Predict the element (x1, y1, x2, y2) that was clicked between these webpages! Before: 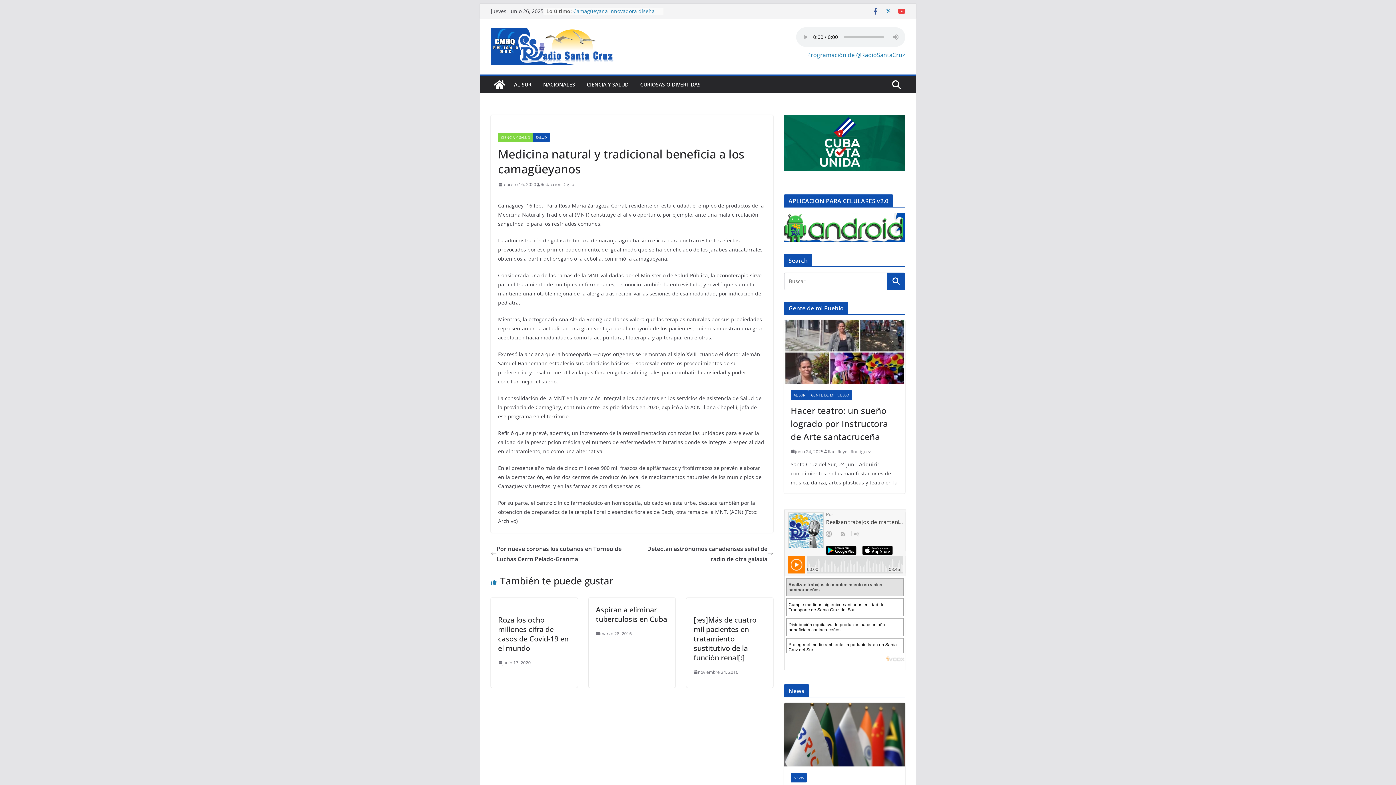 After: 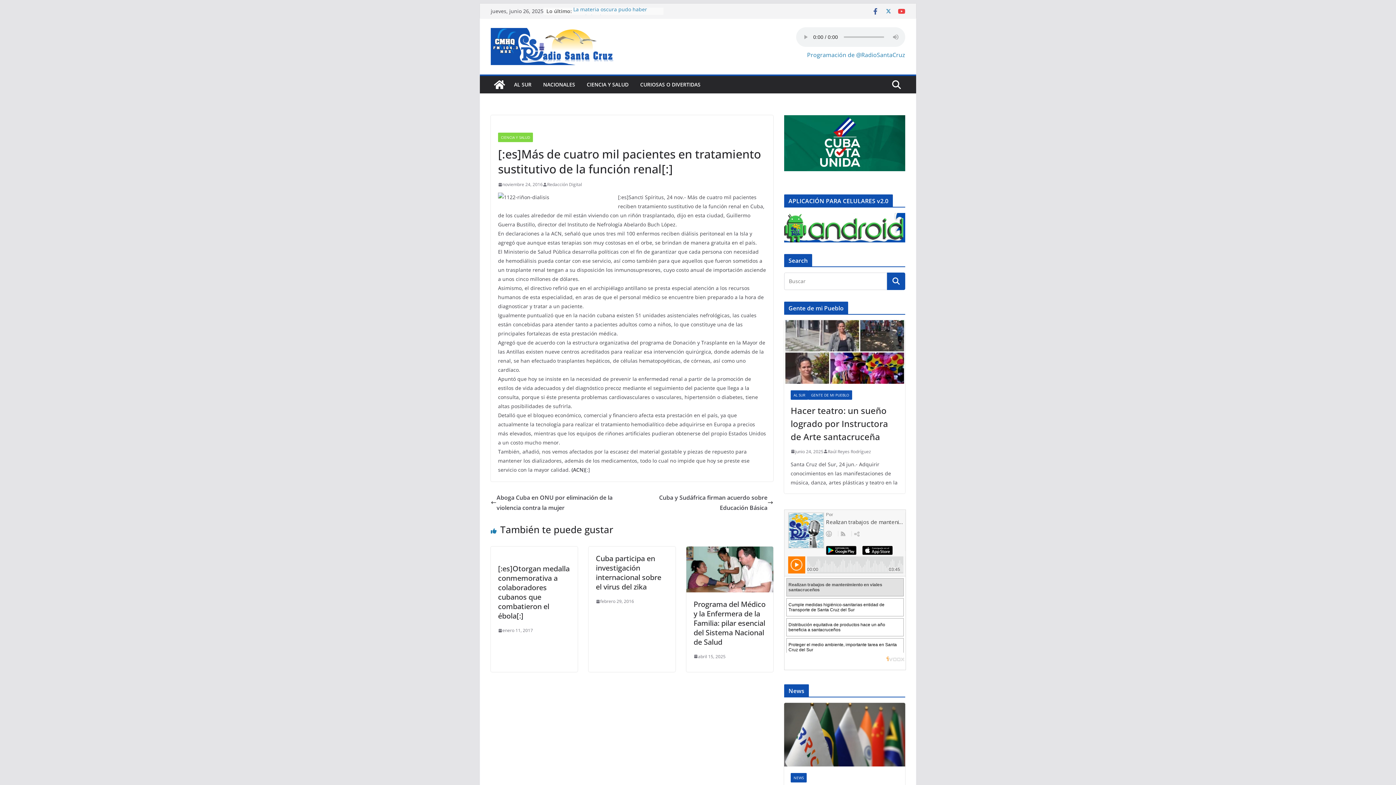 Action: bbox: (693, 615, 756, 662) label: [:es]Más de cuatro mil pacientes en tratamiento sustitutivo de la función renal[:]